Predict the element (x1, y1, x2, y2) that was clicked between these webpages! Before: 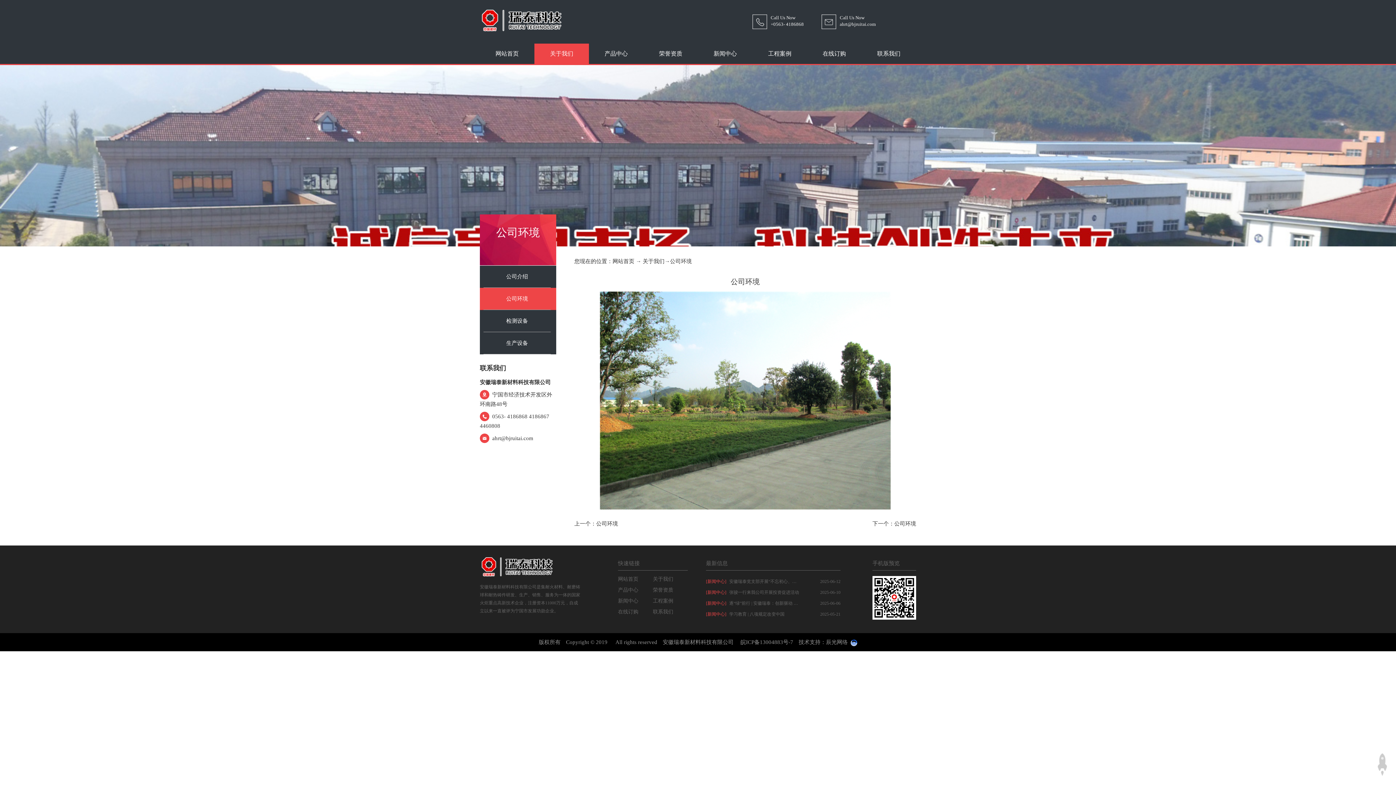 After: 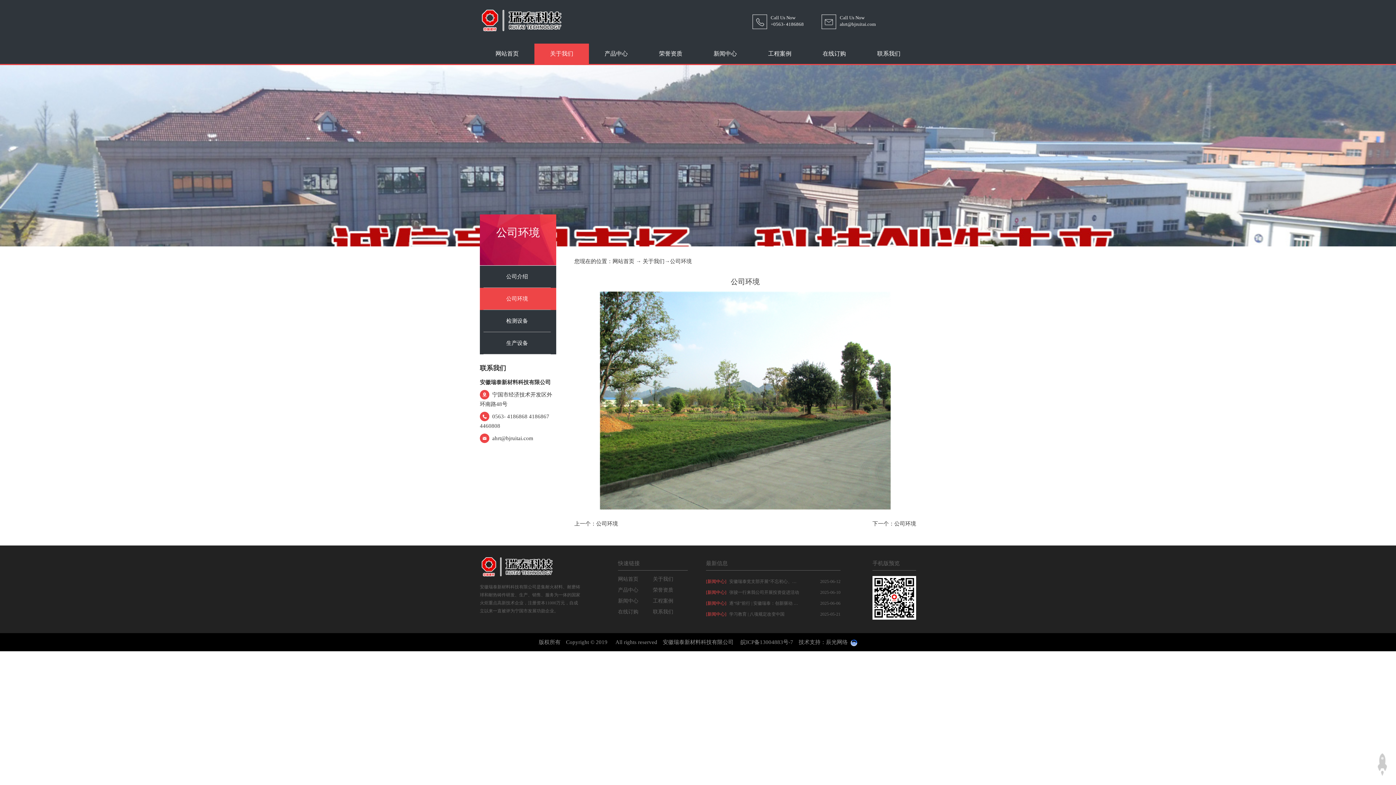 Action: bbox: (826, 639, 848, 645) label: 辰光网络